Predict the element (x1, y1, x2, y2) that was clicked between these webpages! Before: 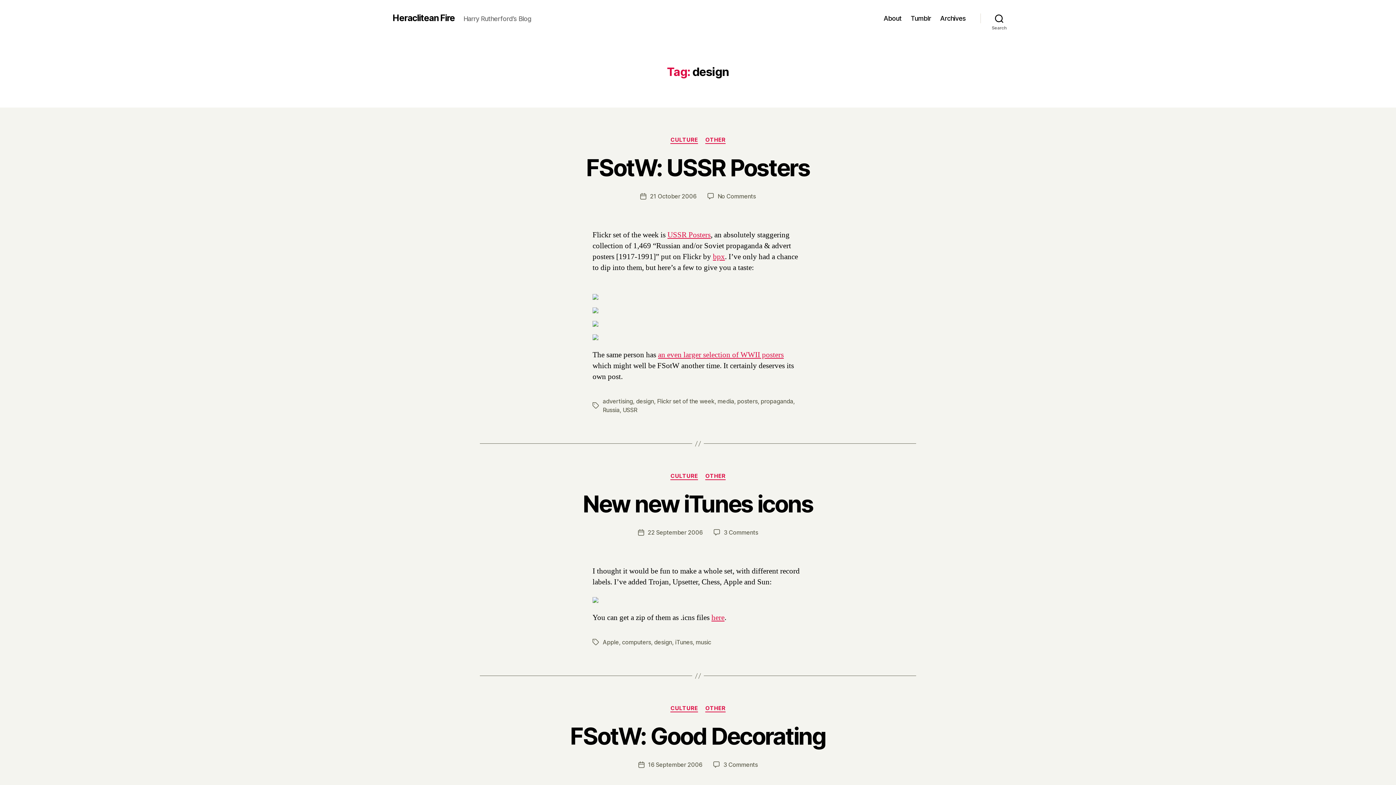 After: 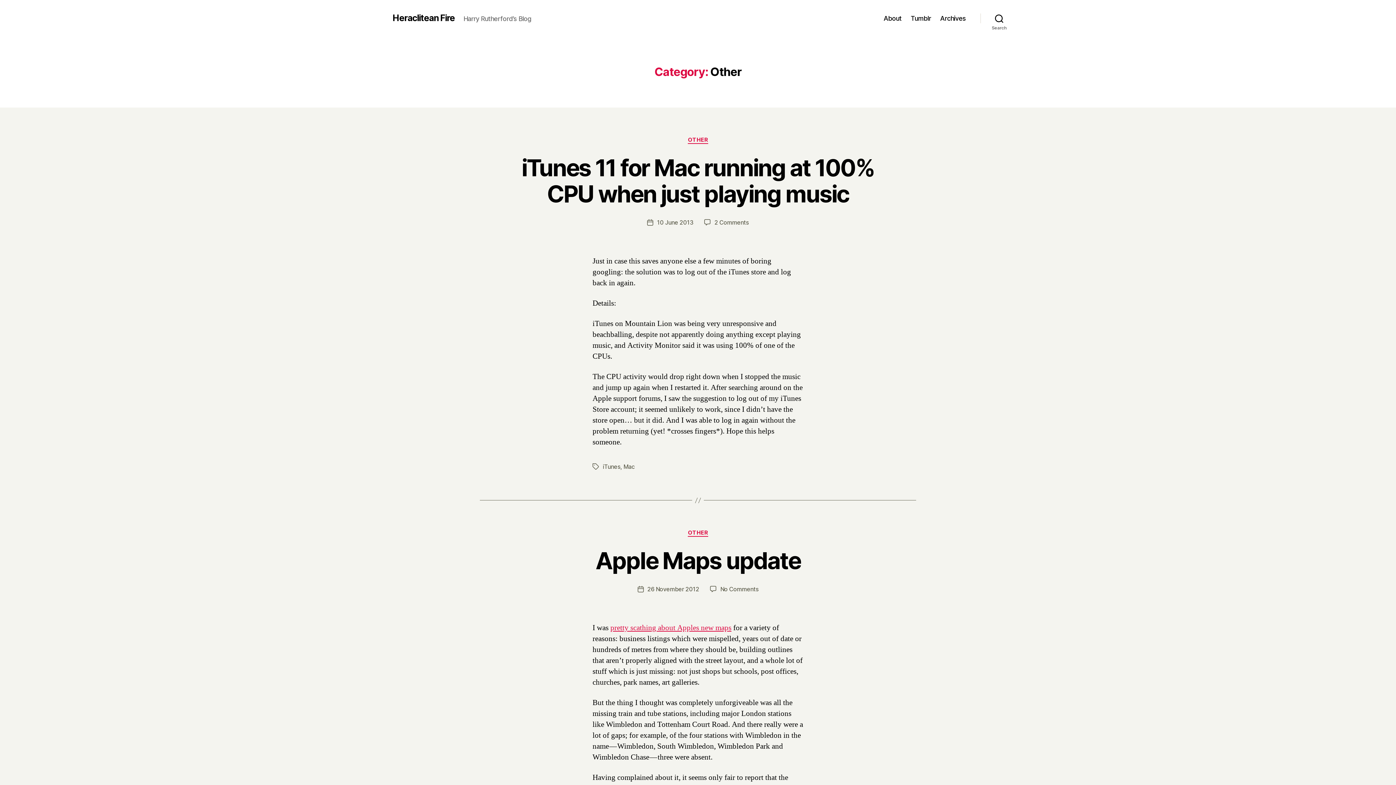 Action: label: OTHER bbox: (705, 136, 725, 143)